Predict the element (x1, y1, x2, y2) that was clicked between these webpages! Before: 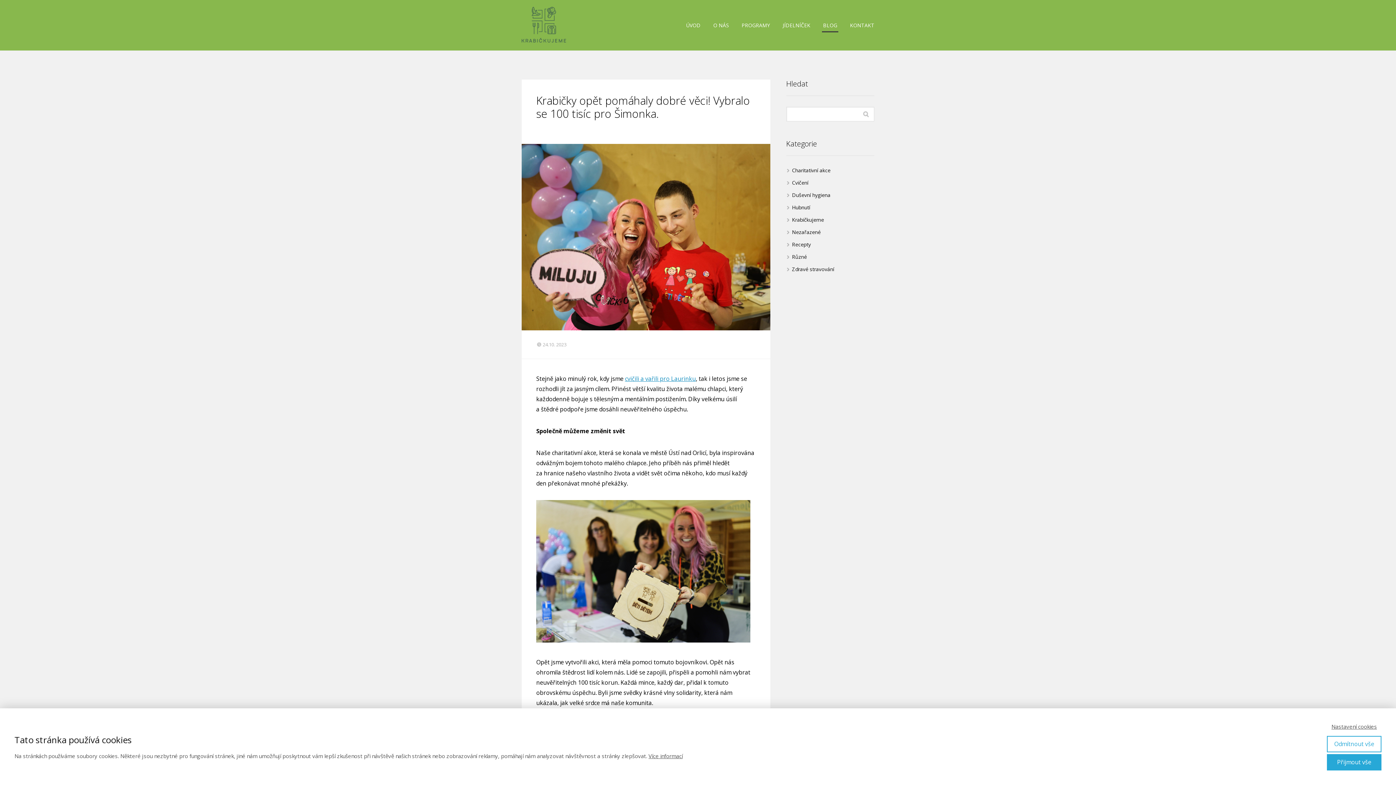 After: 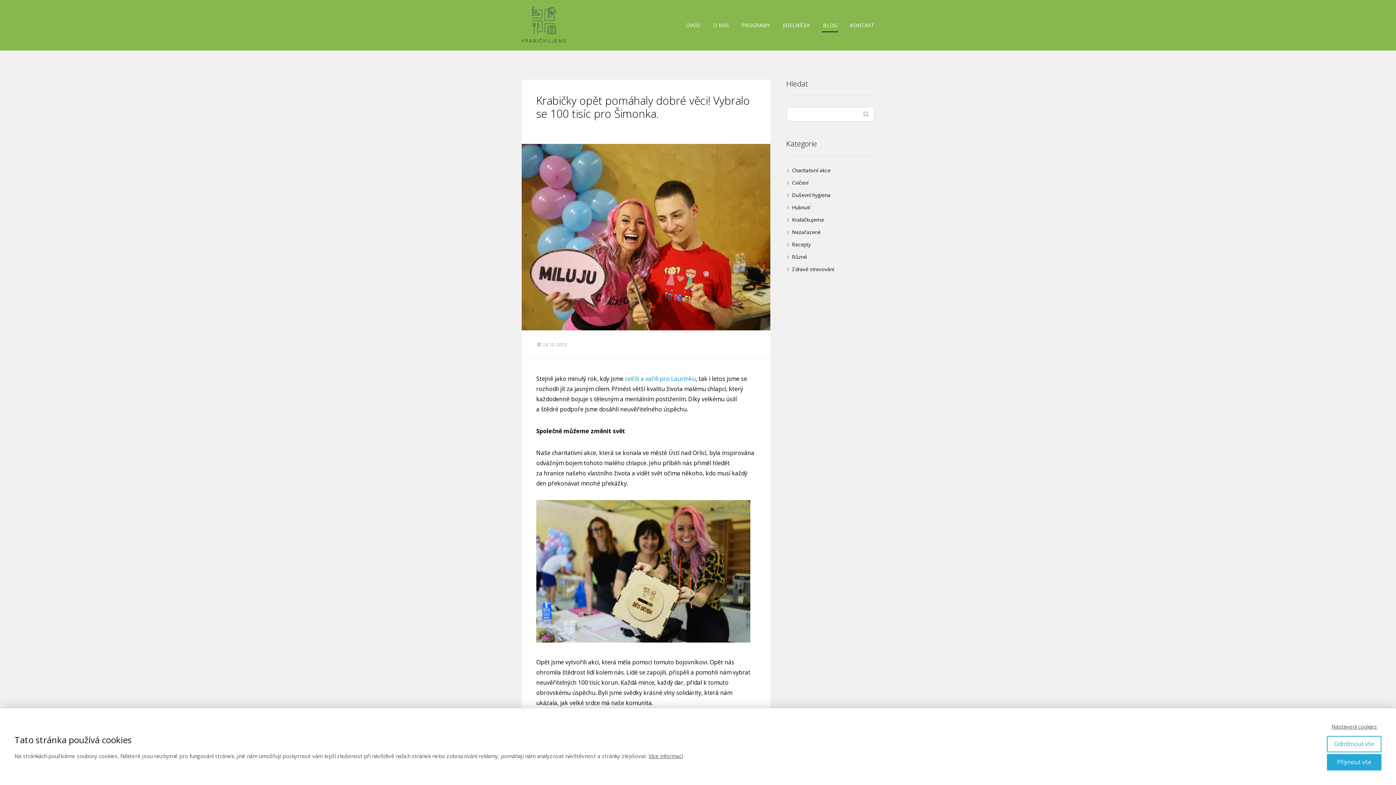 Action: label: cvičili a vařili pro Laurinku bbox: (625, 374, 696, 382)